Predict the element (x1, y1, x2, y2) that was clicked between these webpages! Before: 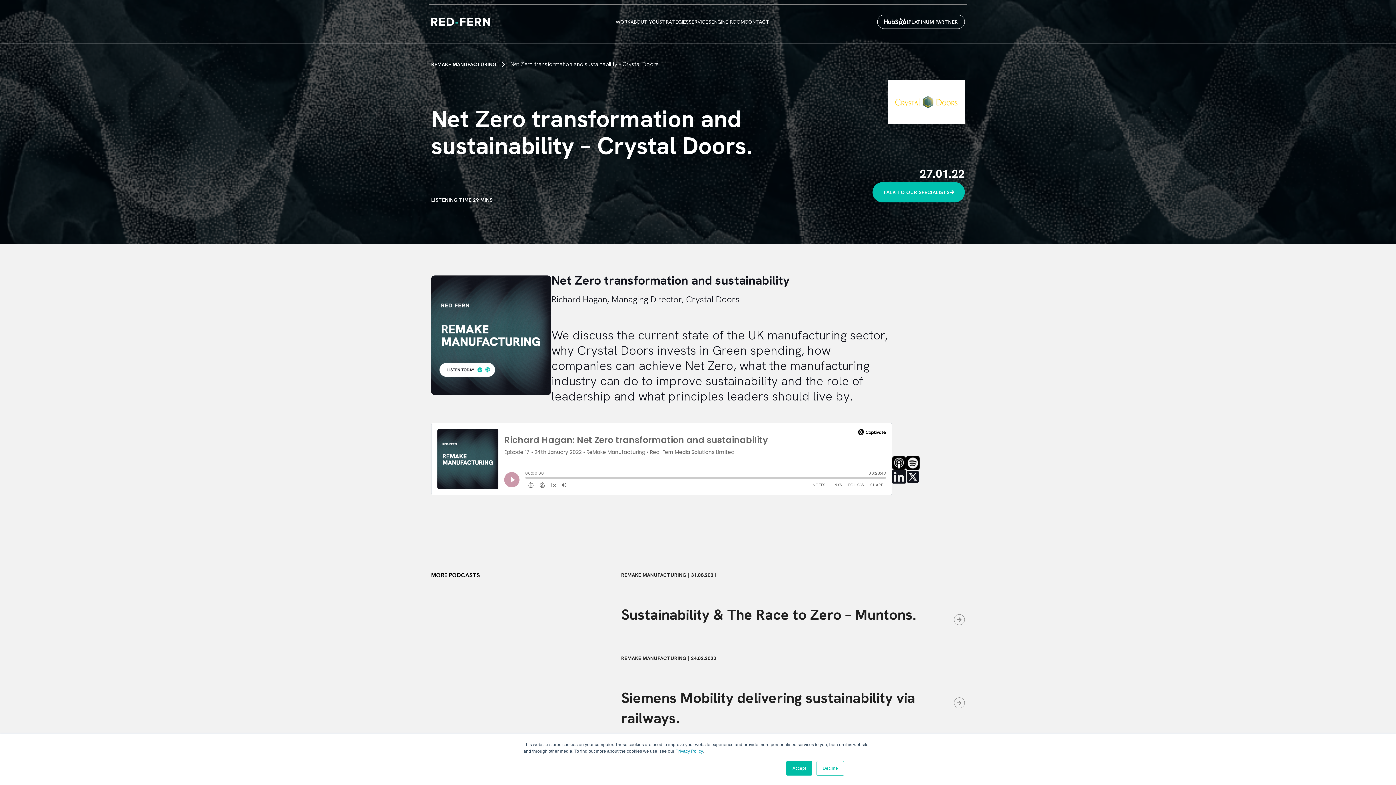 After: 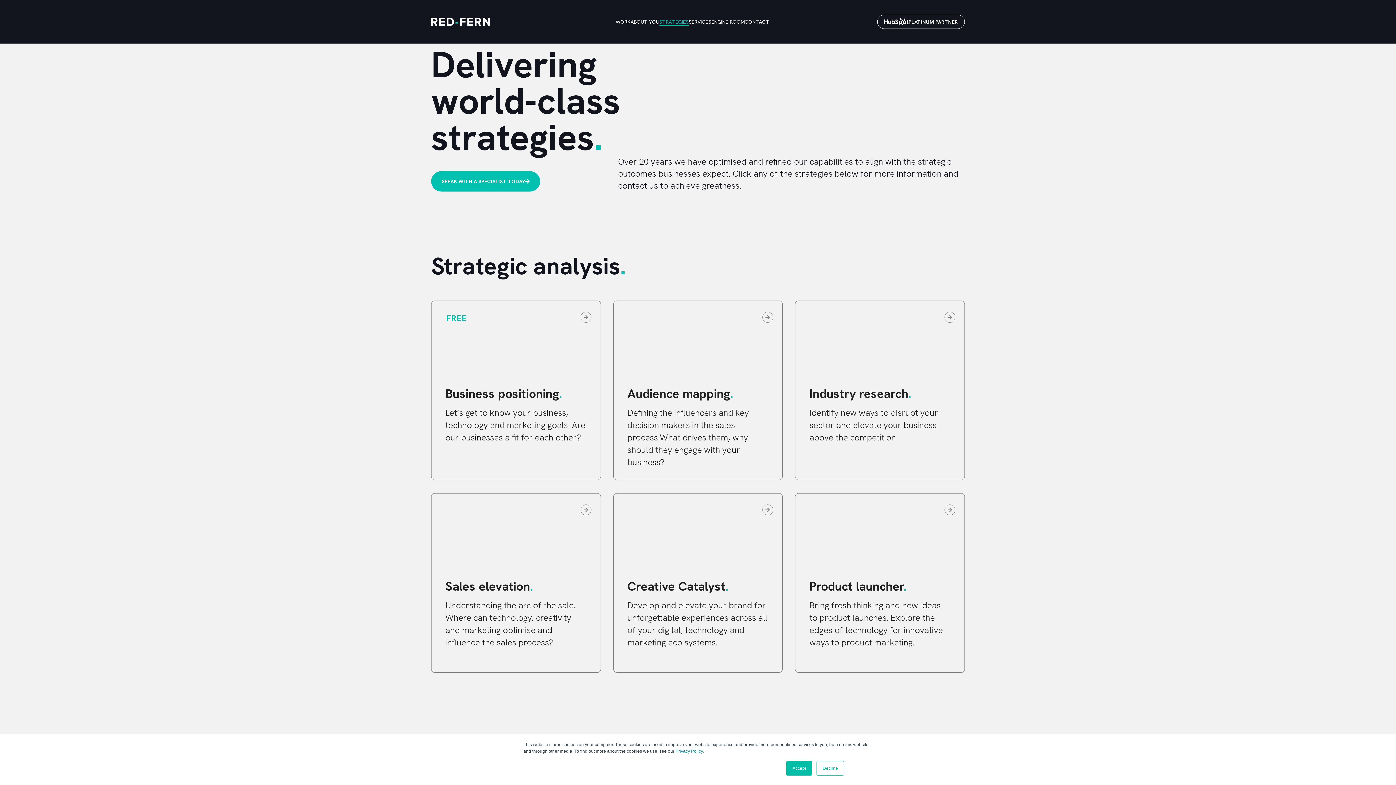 Action: bbox: (659, 17, 688, 25) label: STRATEGIES